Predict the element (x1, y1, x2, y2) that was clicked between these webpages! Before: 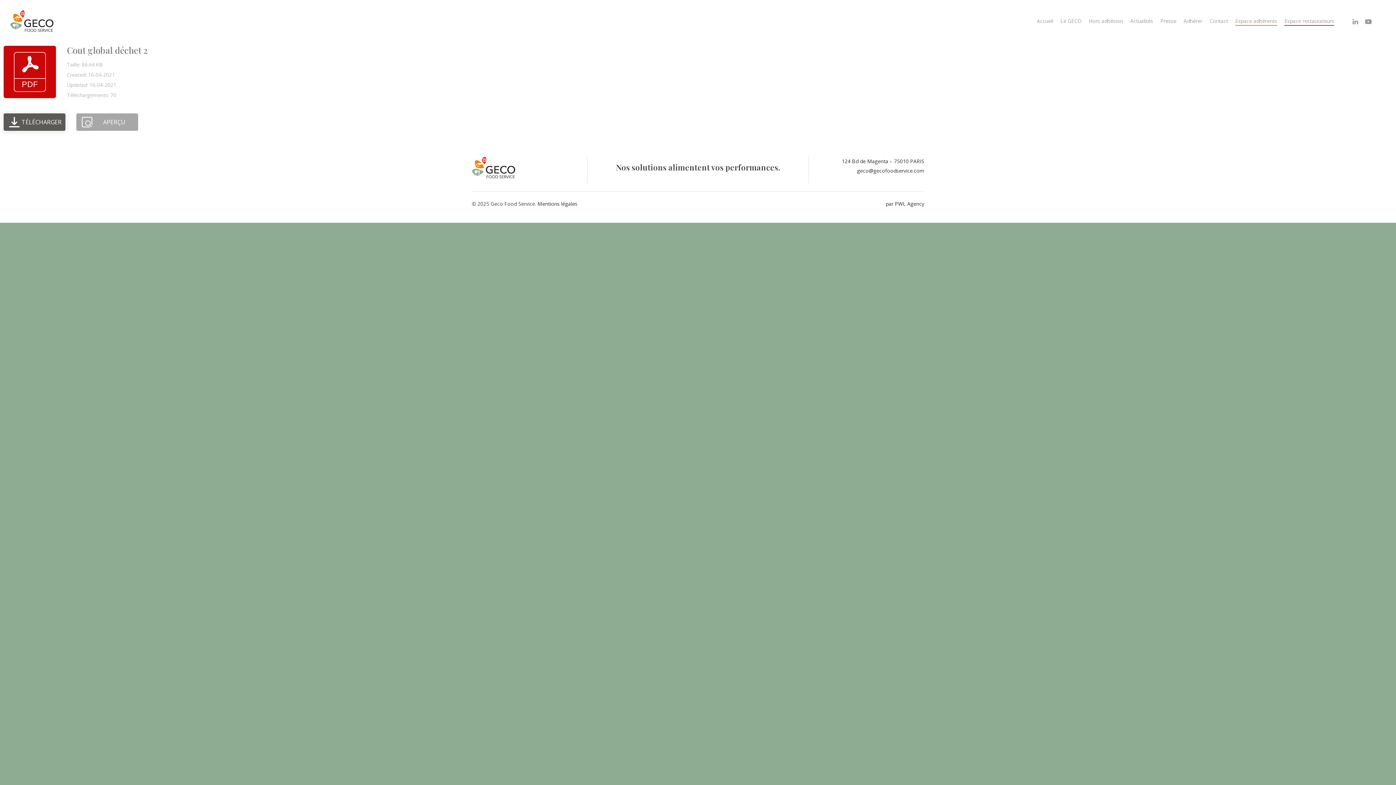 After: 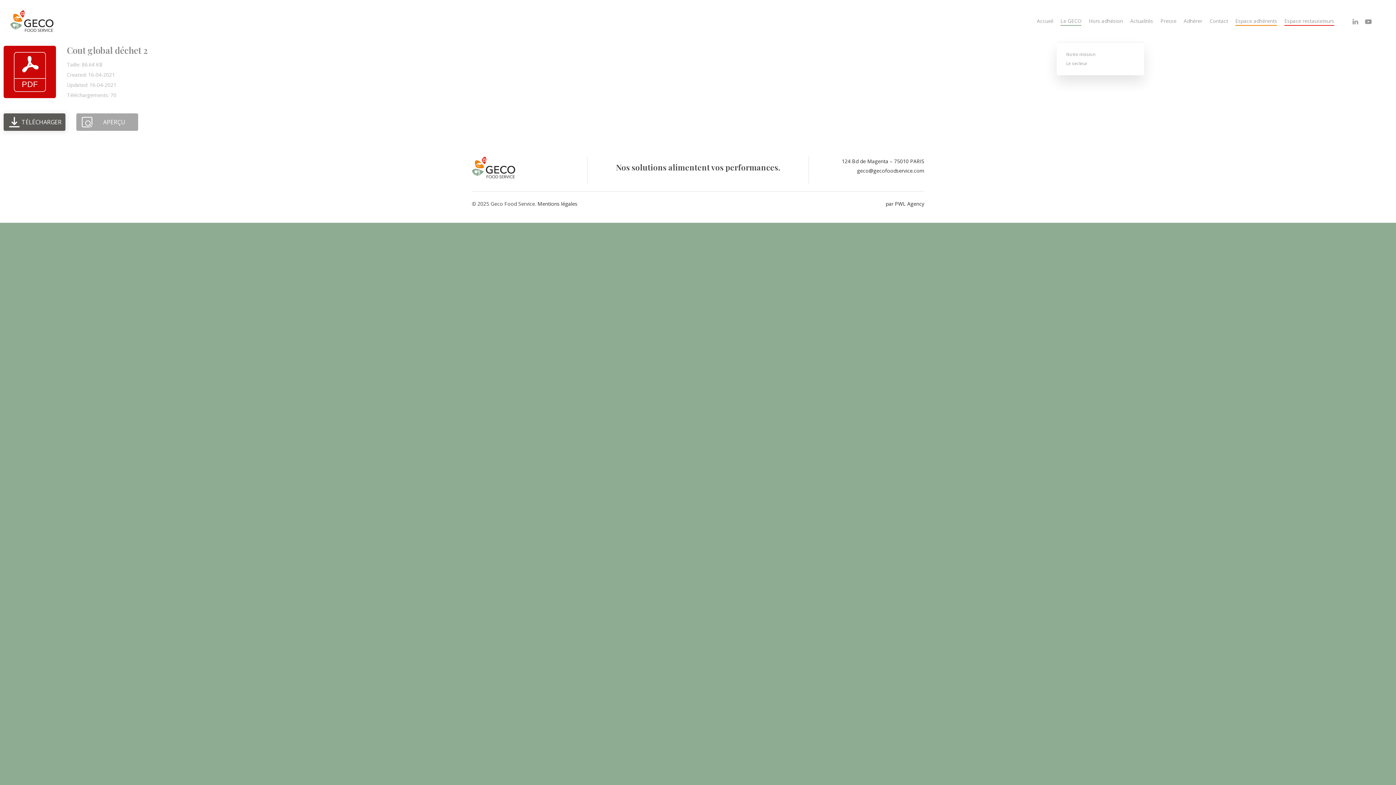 Action: bbox: (1060, 17, 1081, 24) label: Le GECO